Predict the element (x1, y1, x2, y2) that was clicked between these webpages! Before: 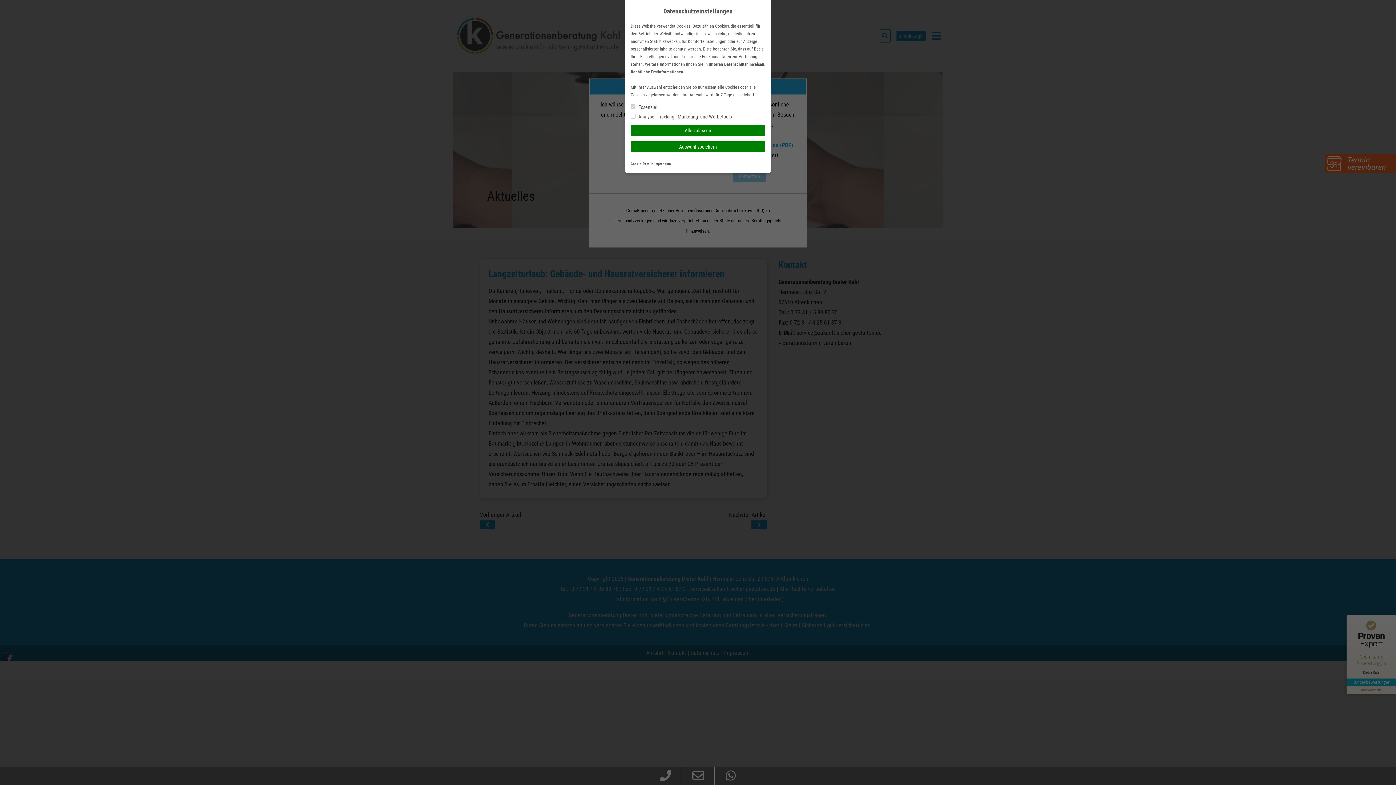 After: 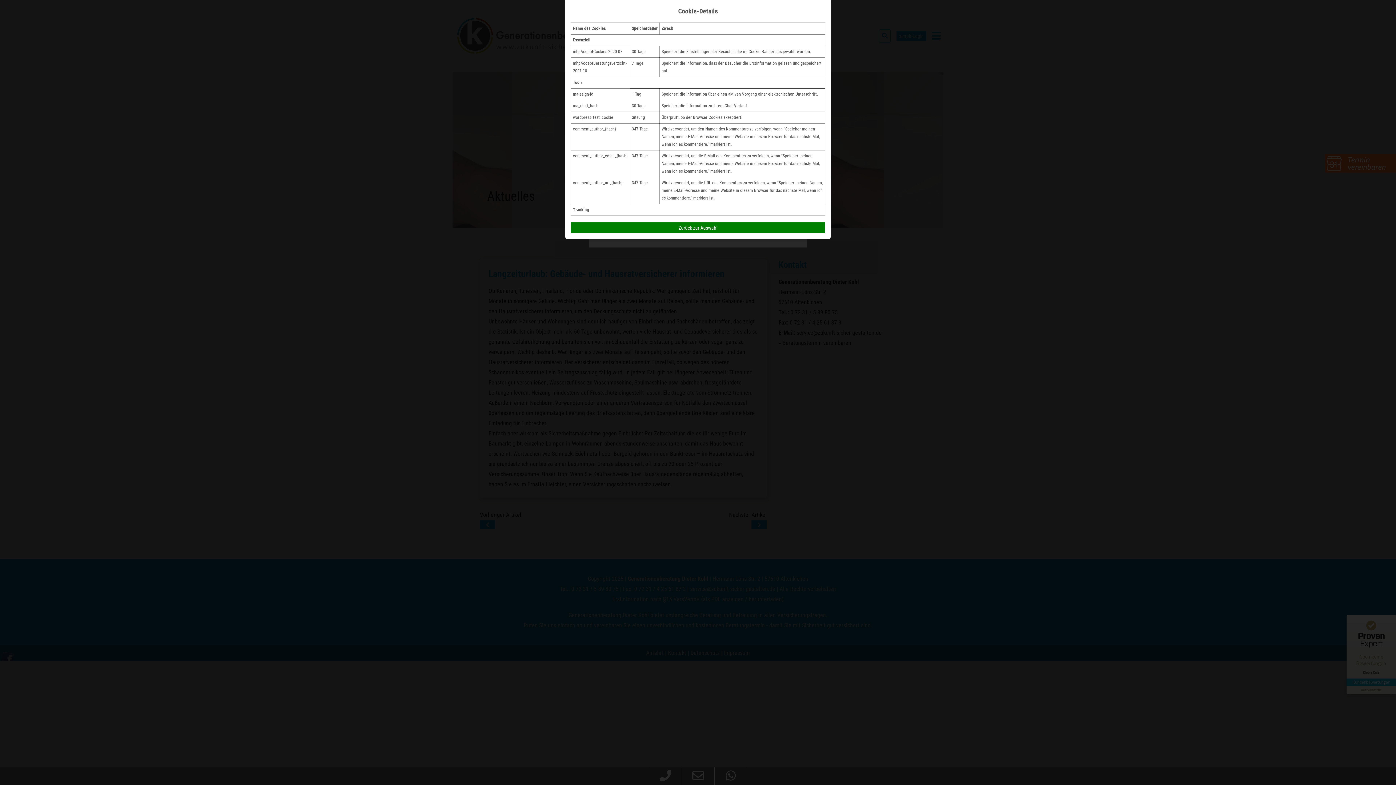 Action: label: Cookie-Details bbox: (630, 161, 653, 165)